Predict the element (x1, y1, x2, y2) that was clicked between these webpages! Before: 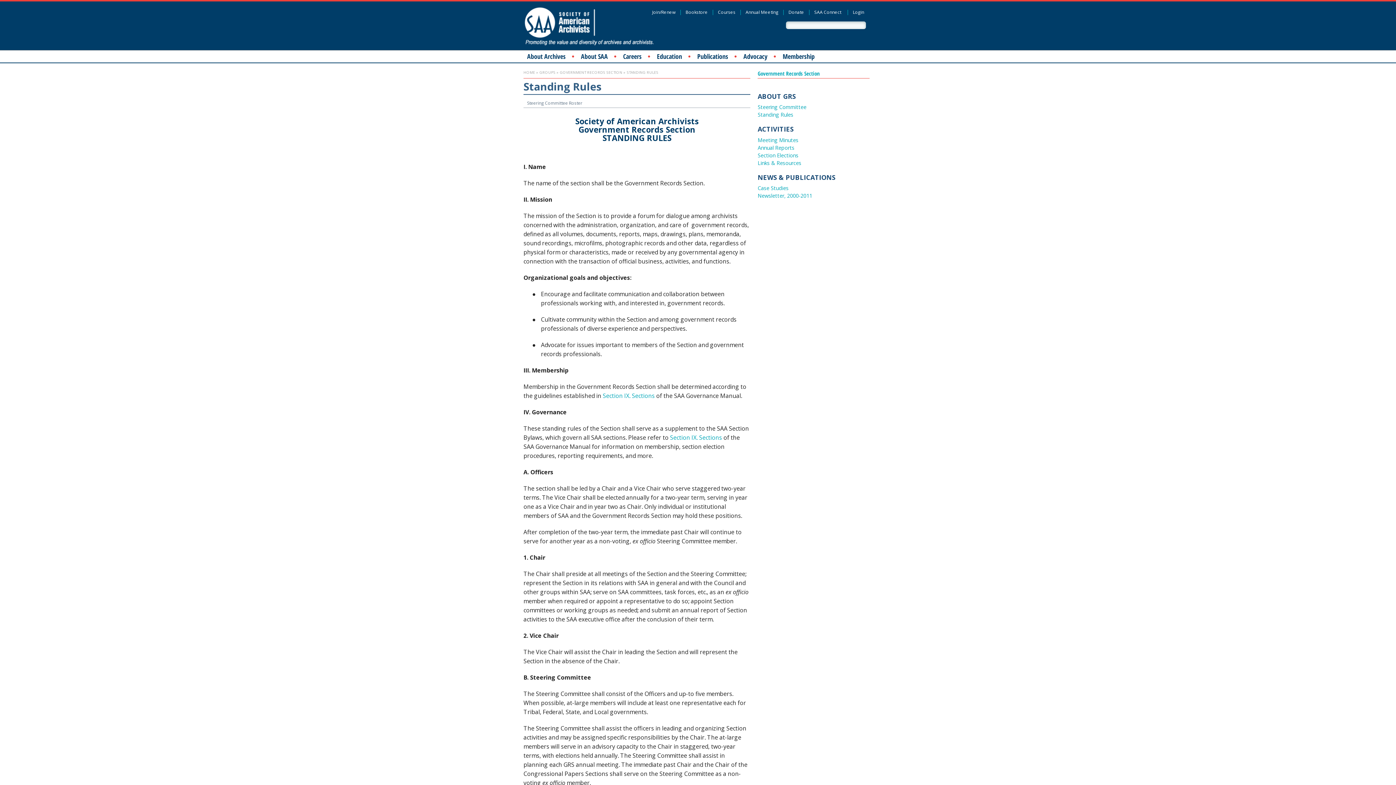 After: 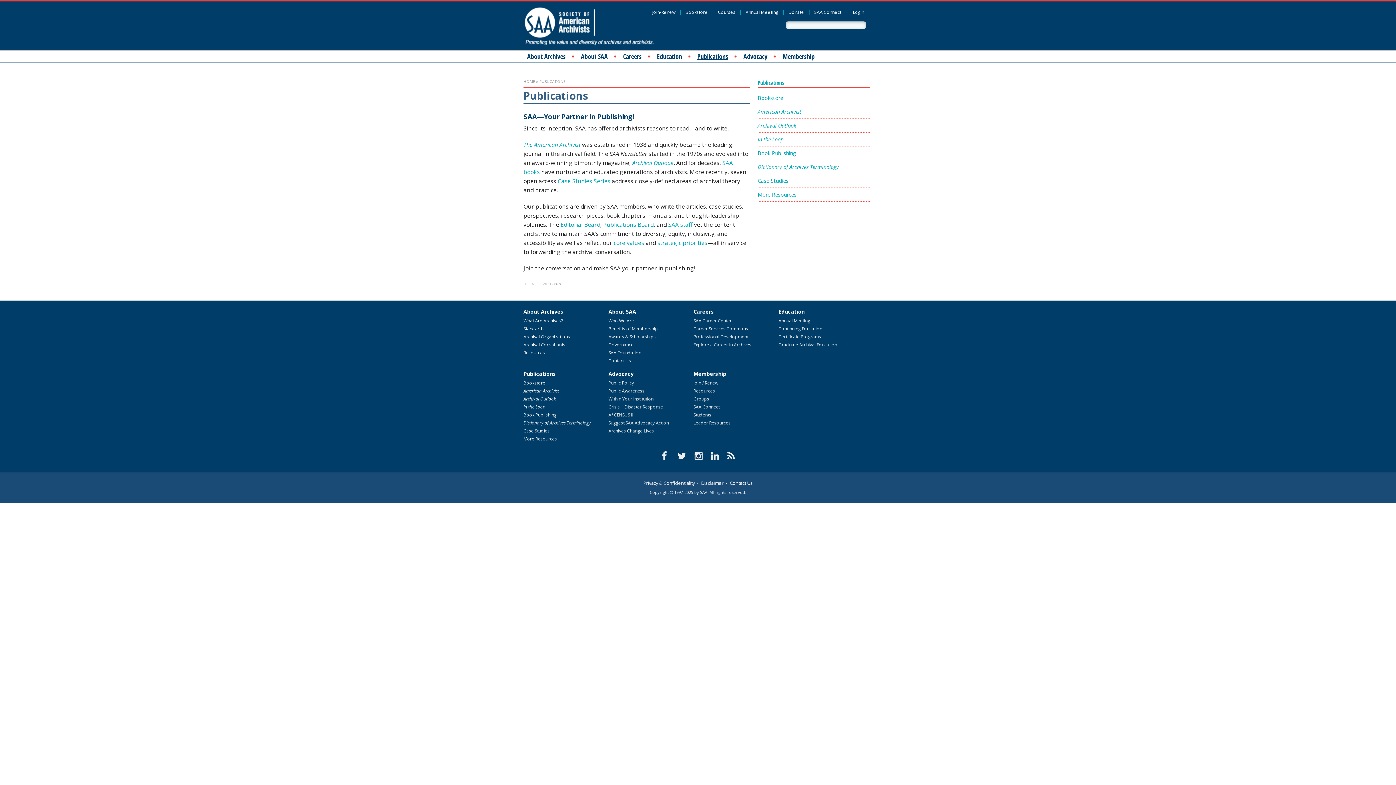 Action: bbox: (693, 50, 732, 62) label: Publications